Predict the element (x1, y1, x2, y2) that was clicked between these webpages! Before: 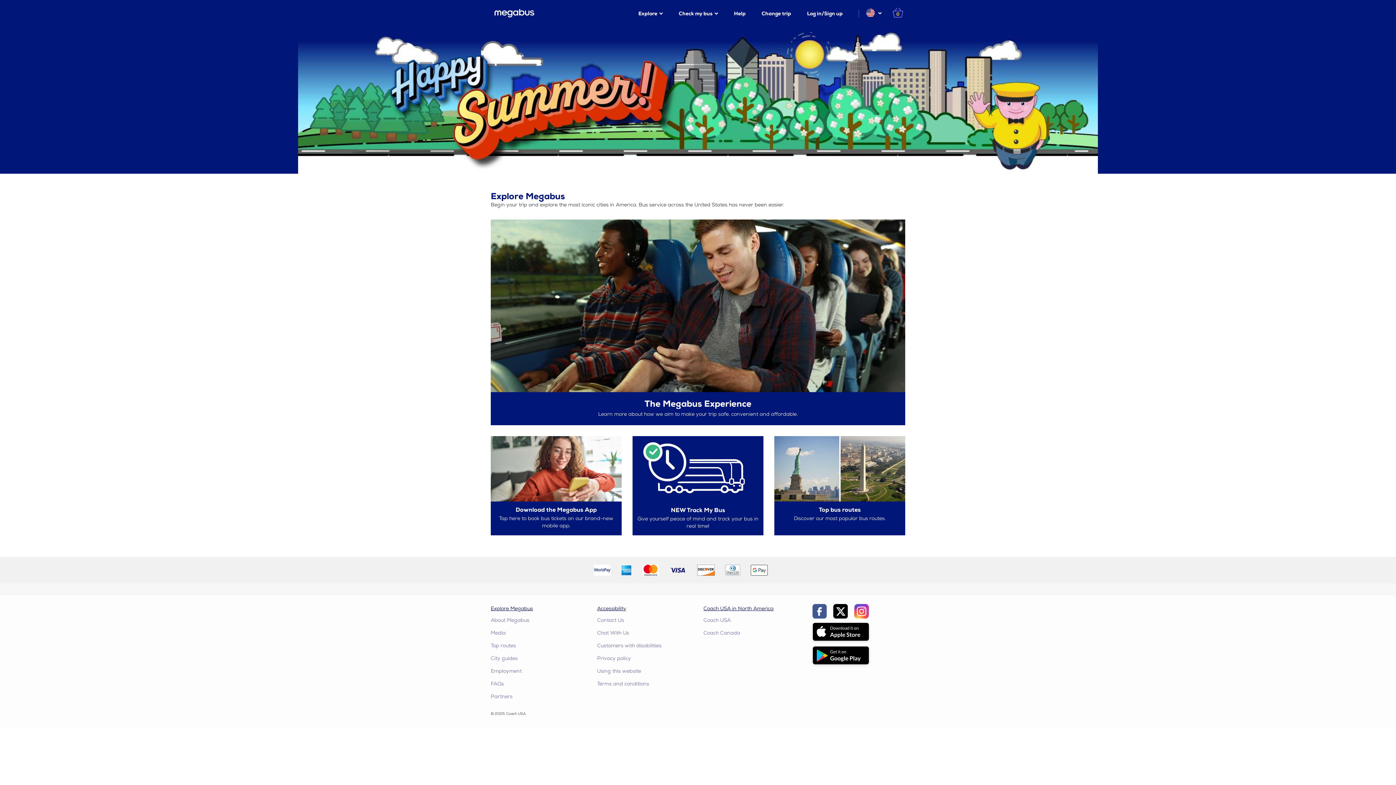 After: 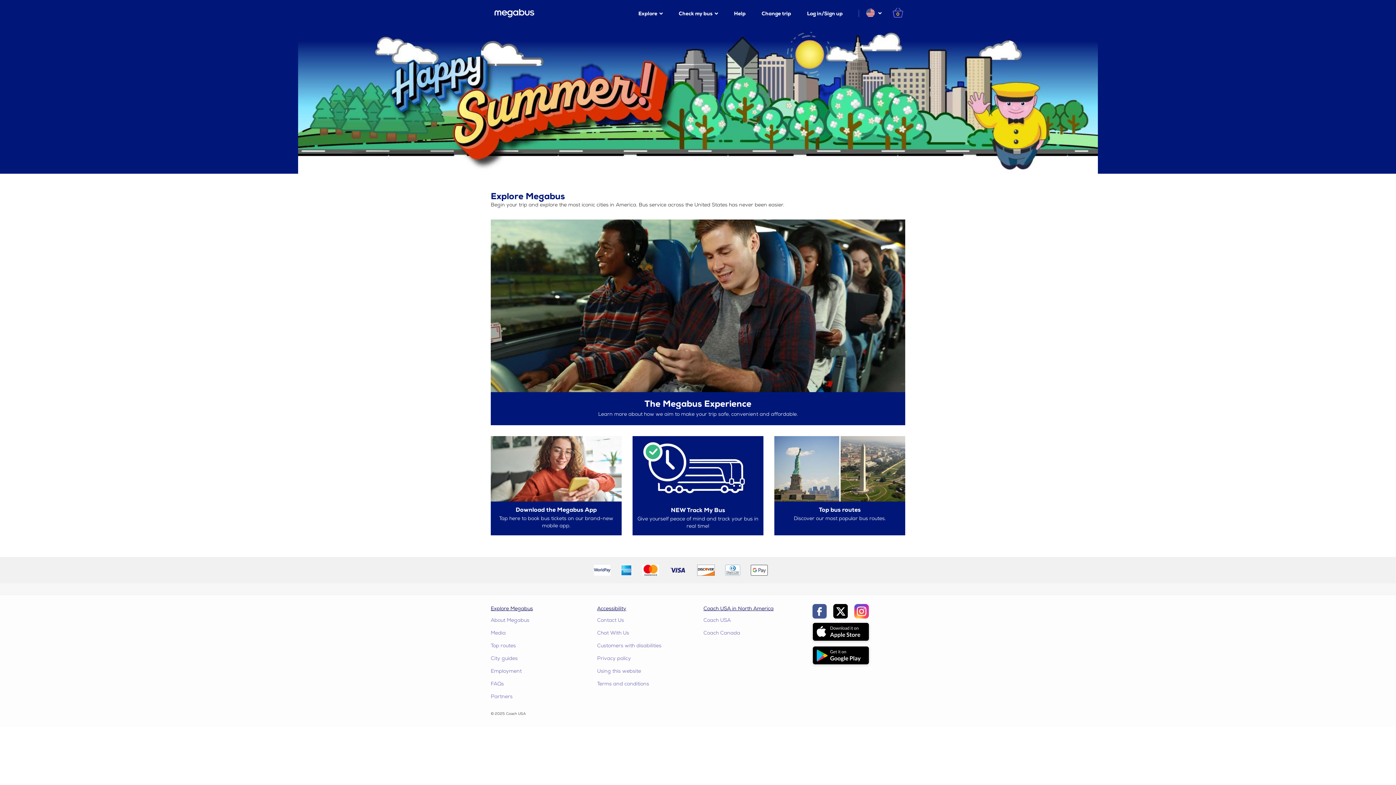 Action: bbox: (594, 566, 619, 573)